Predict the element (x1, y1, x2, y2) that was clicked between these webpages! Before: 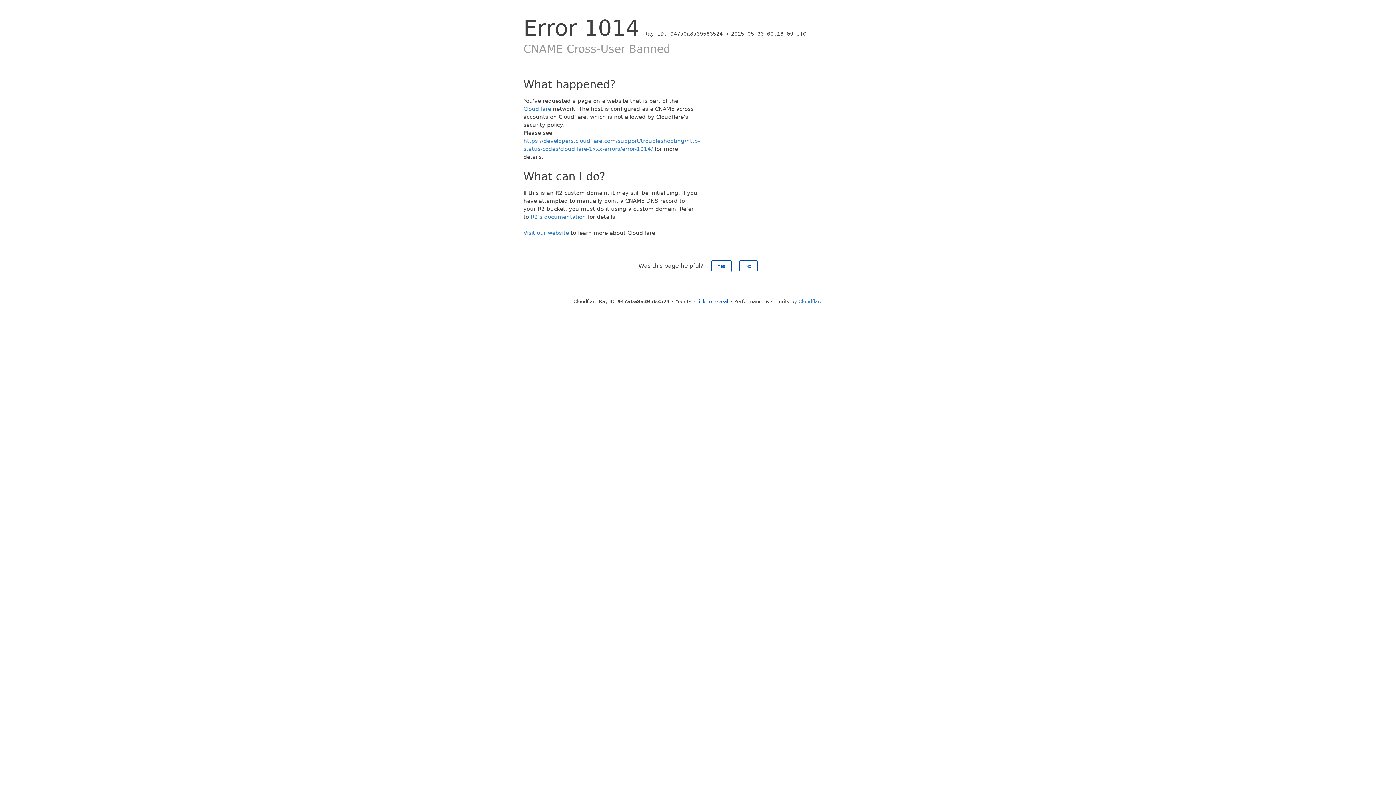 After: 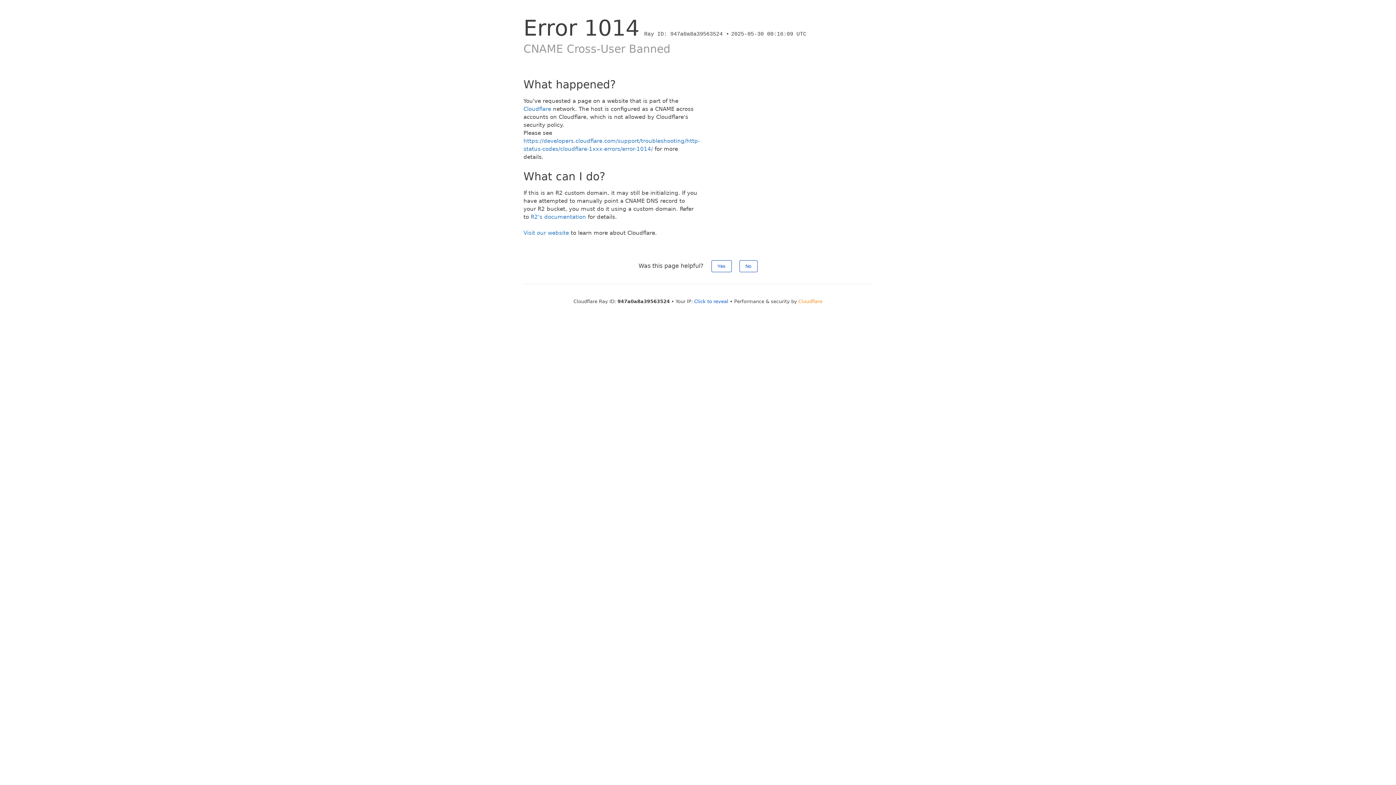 Action: bbox: (798, 298, 822, 304) label: Cloudflare